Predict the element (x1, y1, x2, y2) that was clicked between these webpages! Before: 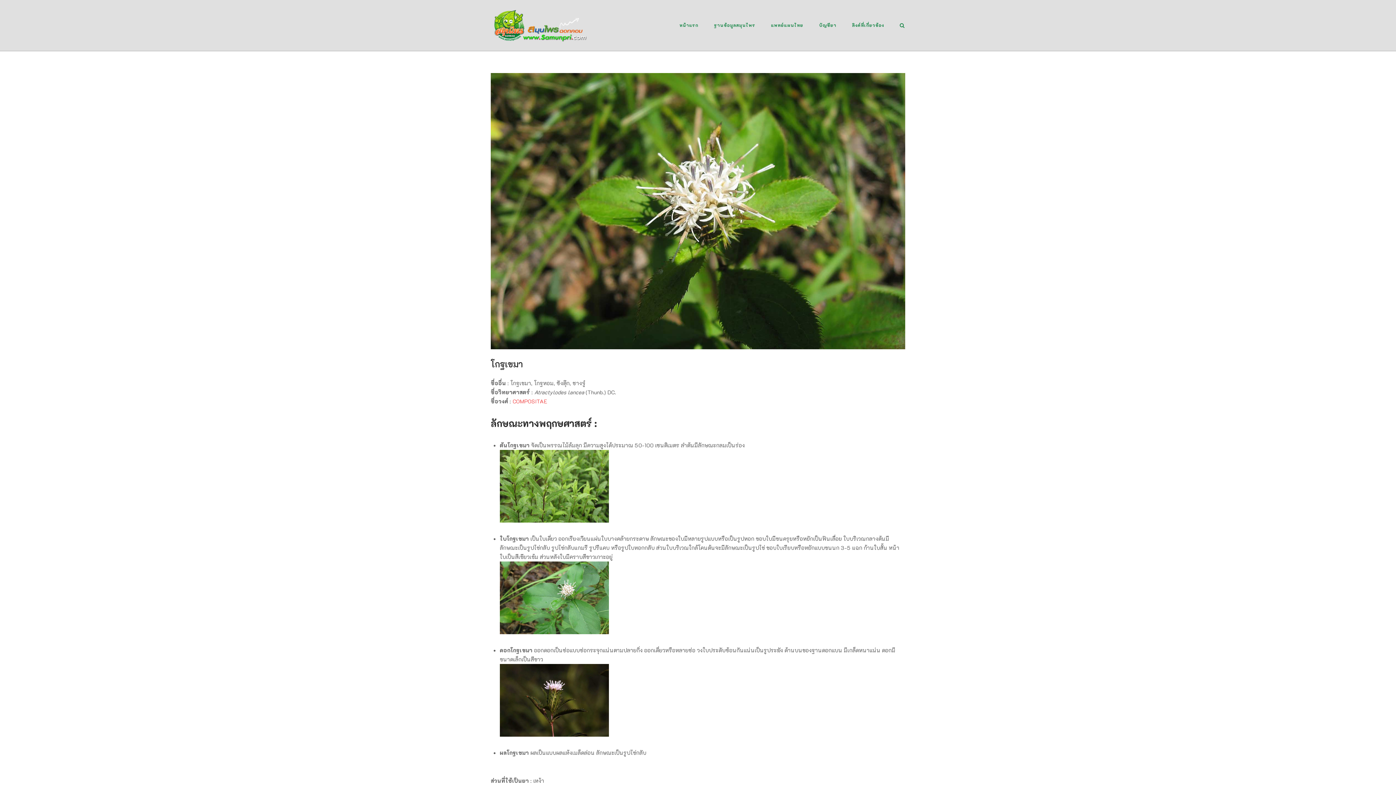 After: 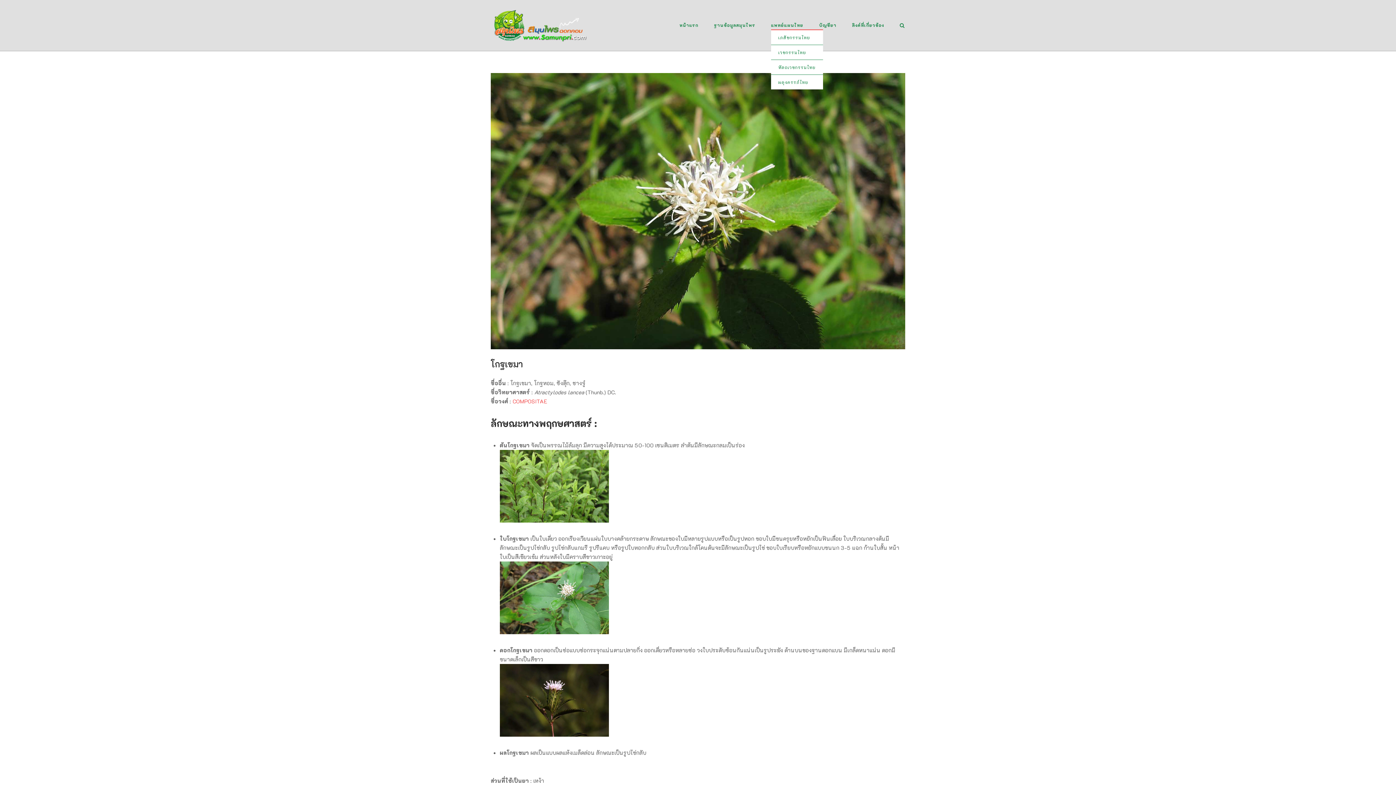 Action: bbox: (771, 22, 803, 29) label: แพทย์แผนไทย